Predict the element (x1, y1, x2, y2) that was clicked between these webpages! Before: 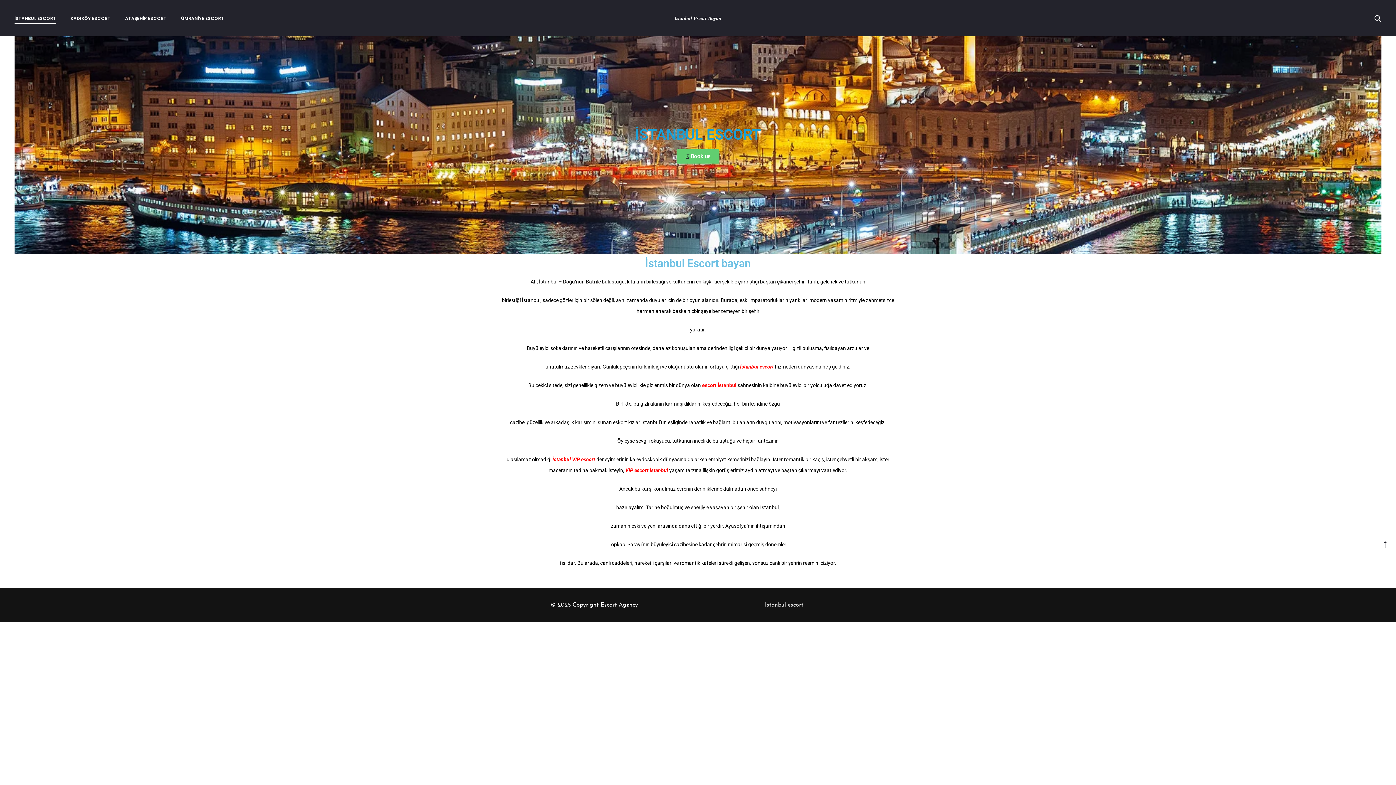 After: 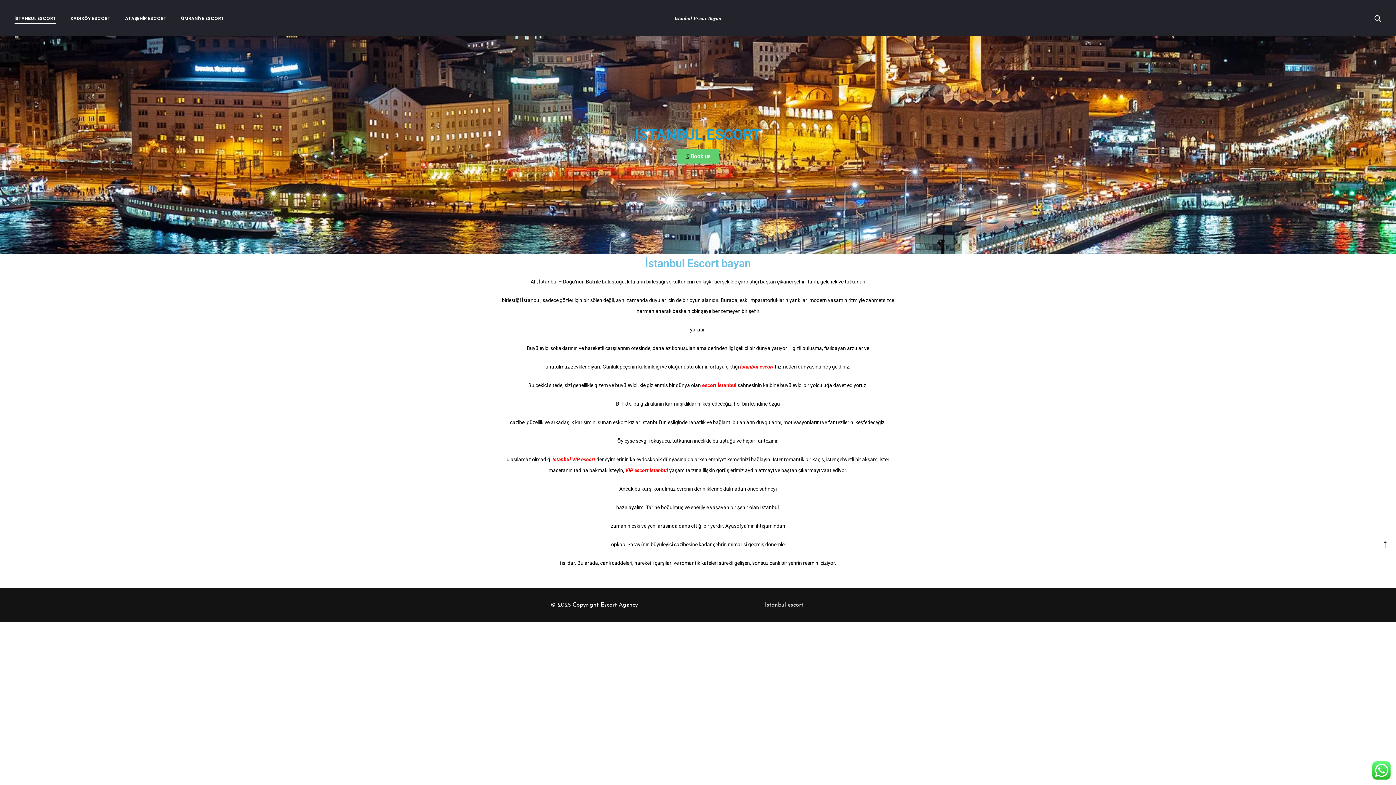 Action: bbox: (1374, 14, 1381, 21) label: Search